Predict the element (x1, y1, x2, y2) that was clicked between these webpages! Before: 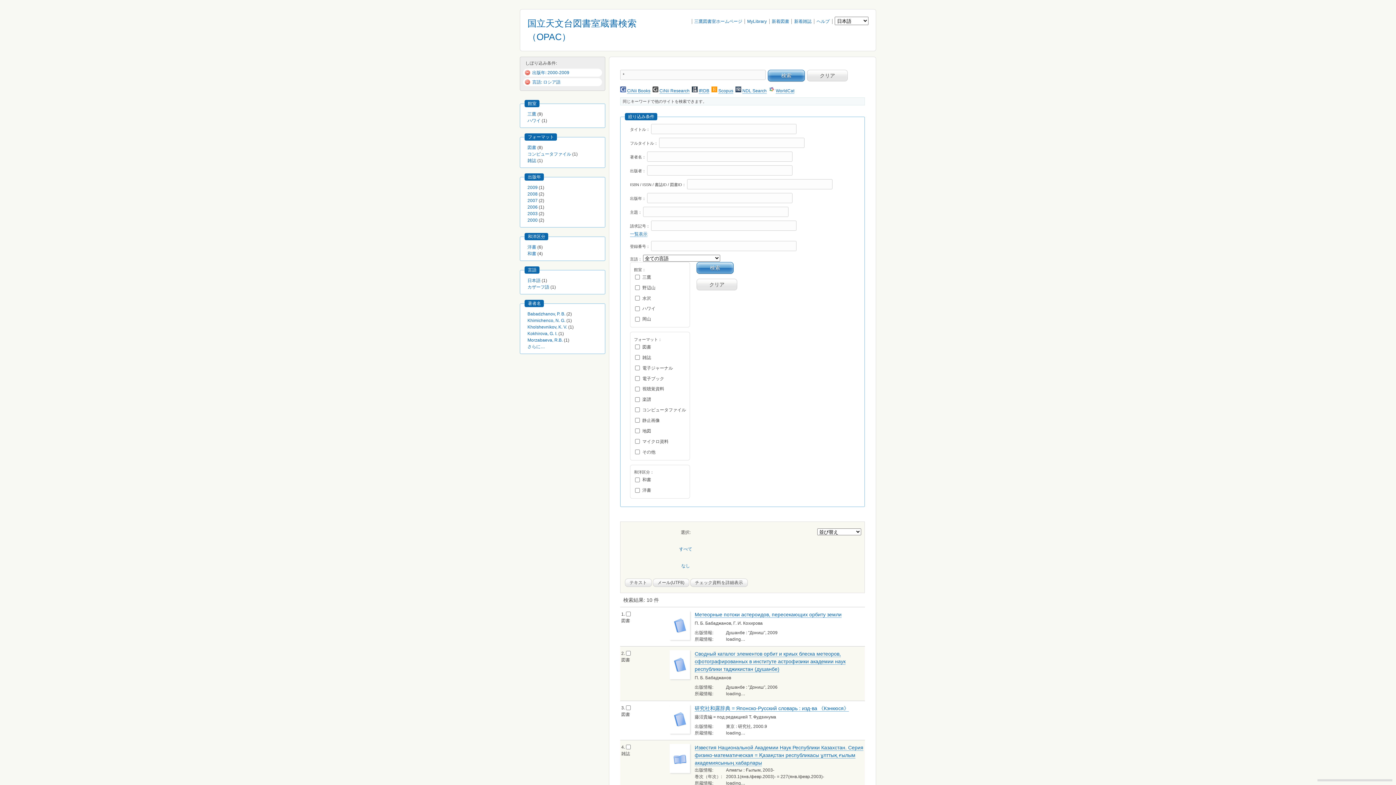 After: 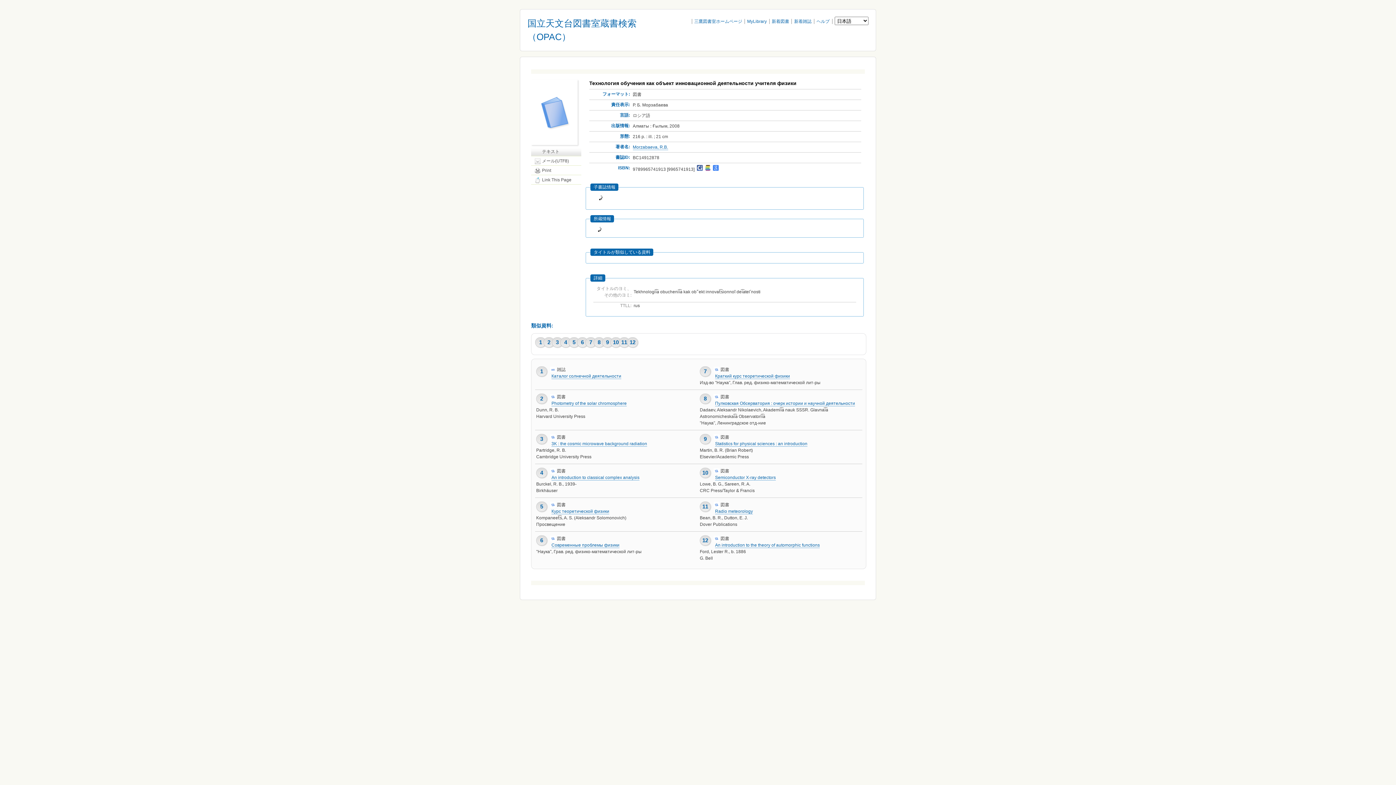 Action: bbox: (527, 337, 562, 343) label: Morzabaeva, R.B.